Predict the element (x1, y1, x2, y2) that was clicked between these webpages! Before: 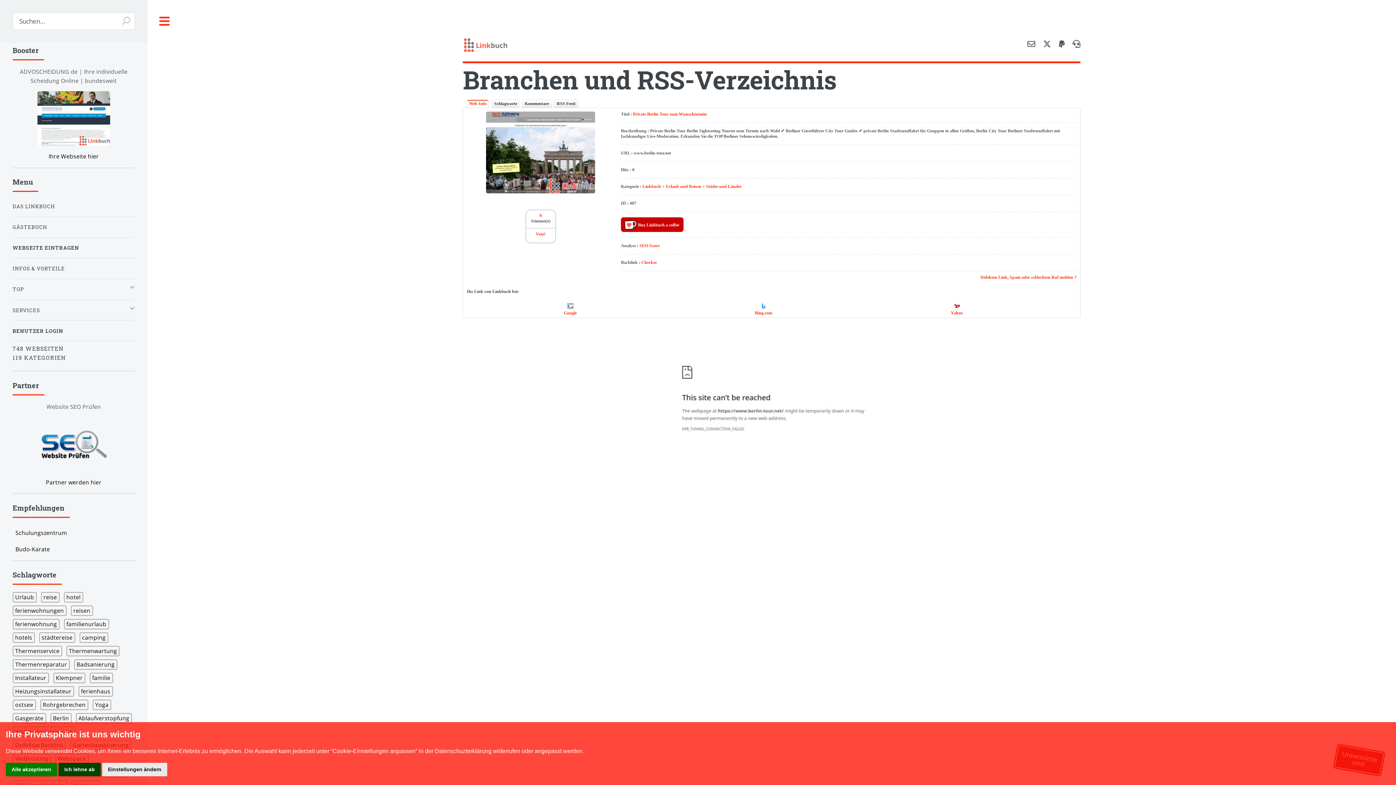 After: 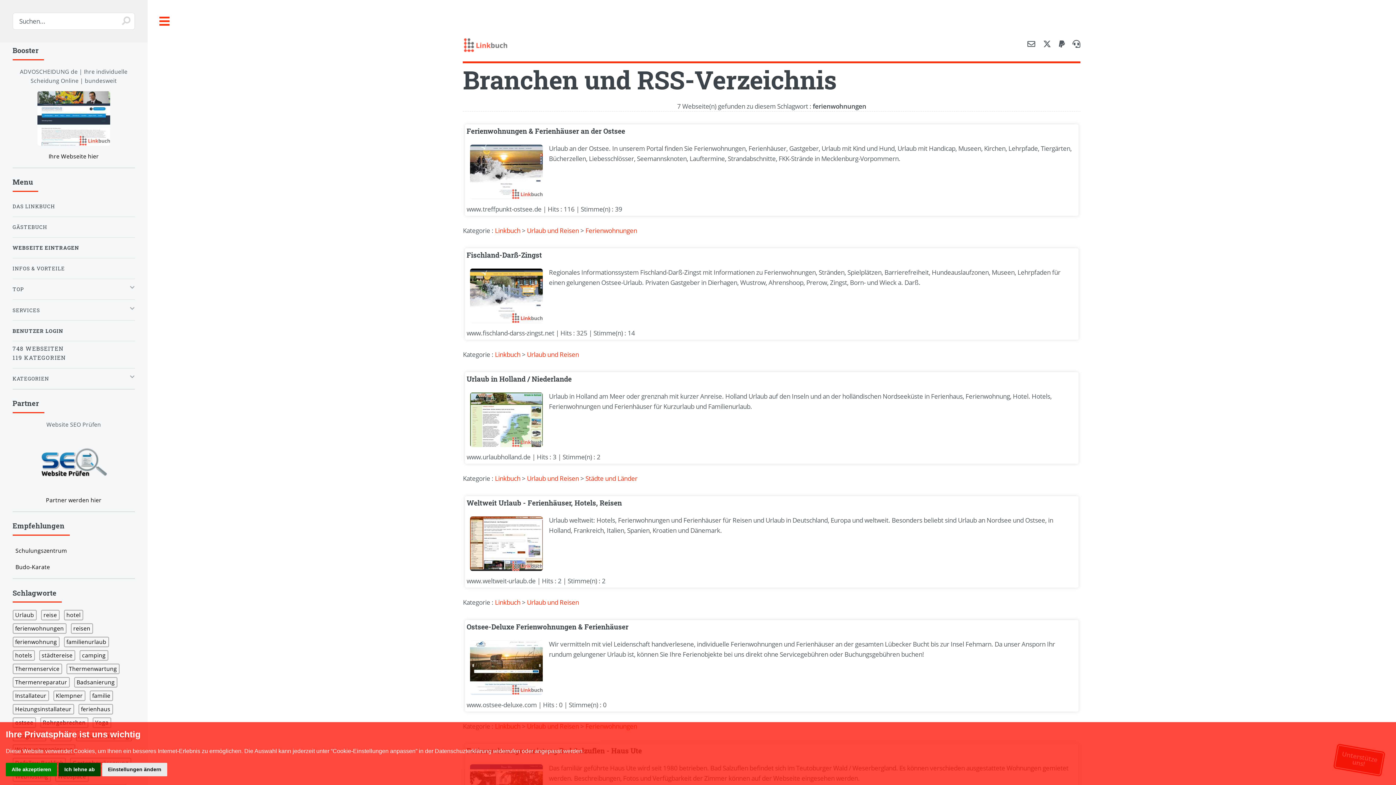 Action: label: ferienwohnungen bbox: (13, 606, 65, 614)